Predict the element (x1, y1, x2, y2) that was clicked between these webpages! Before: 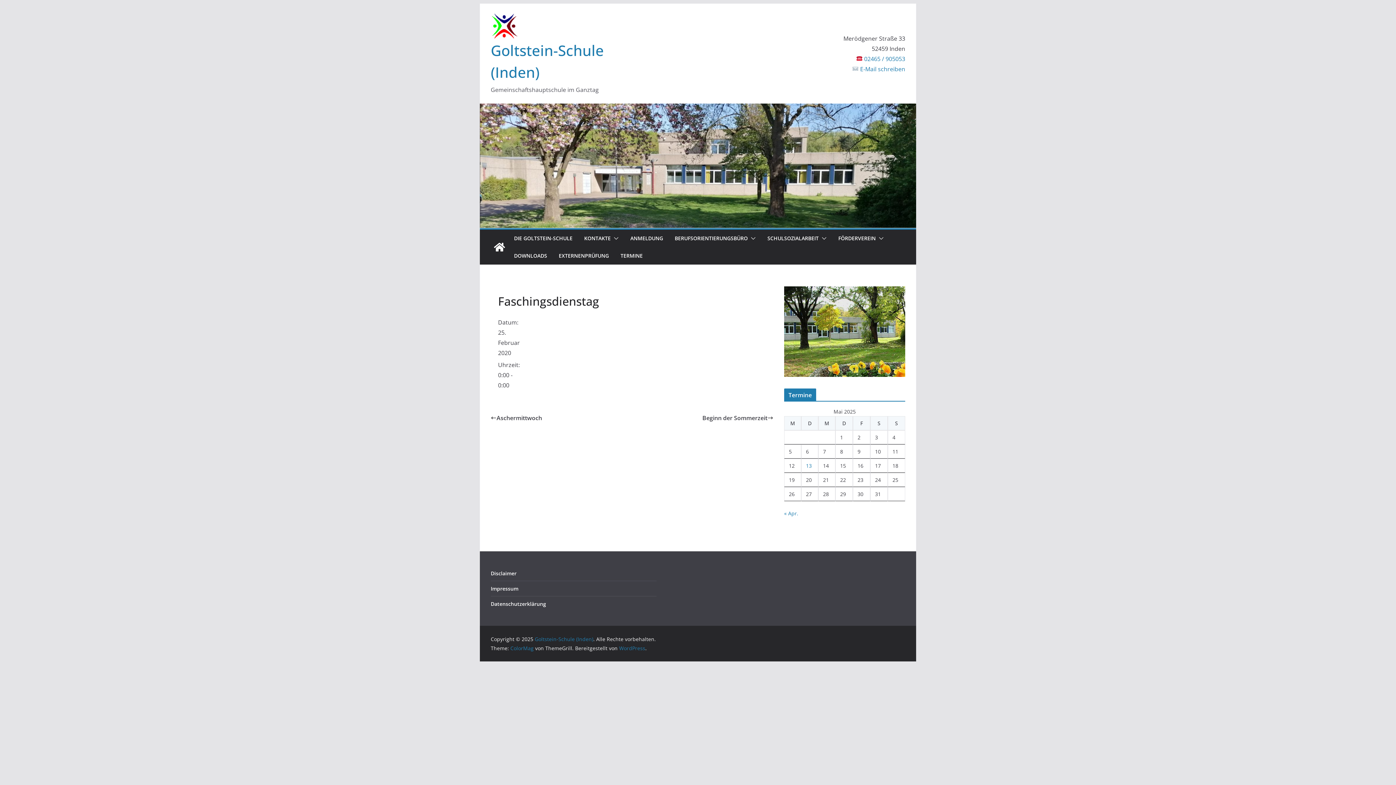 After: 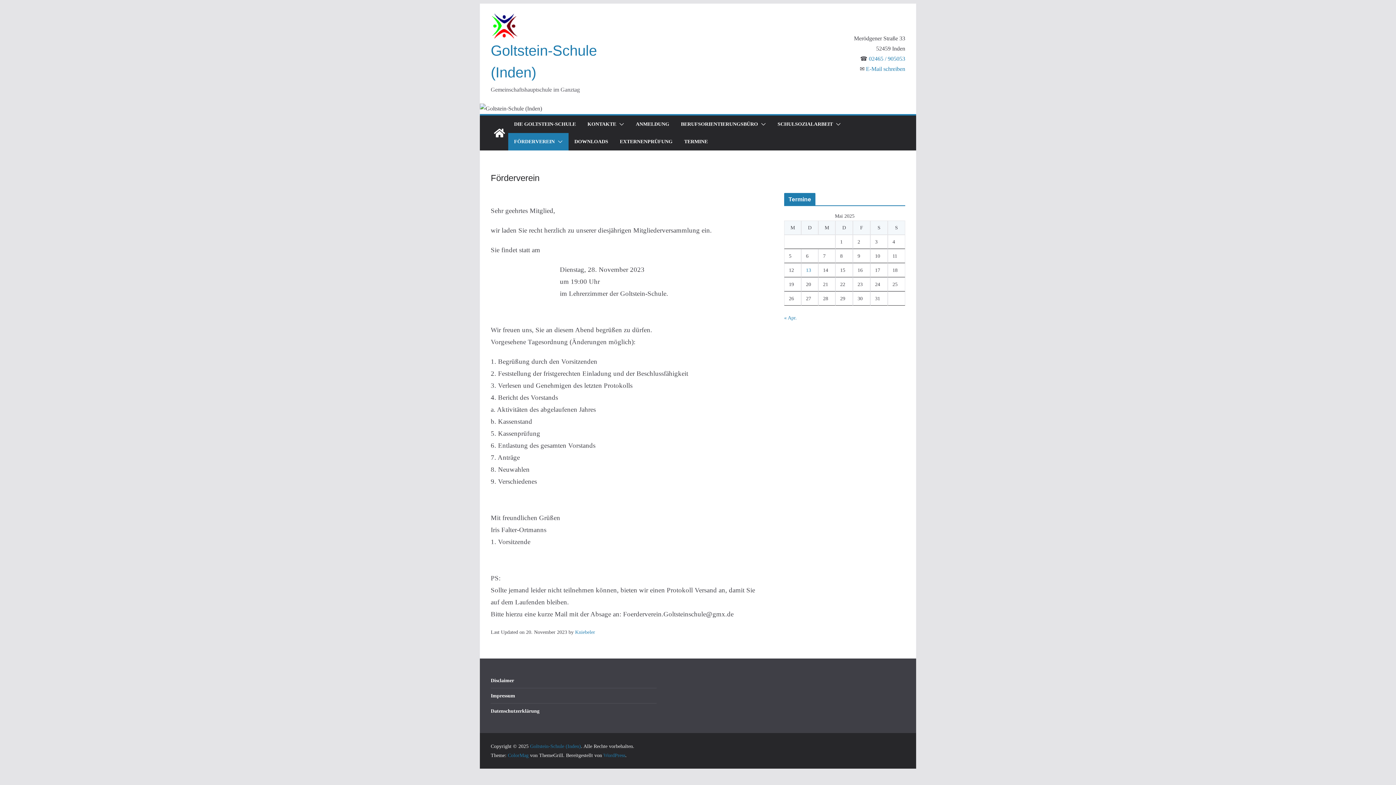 Action: bbox: (838, 233, 876, 243) label: FÖRDERVEREIN